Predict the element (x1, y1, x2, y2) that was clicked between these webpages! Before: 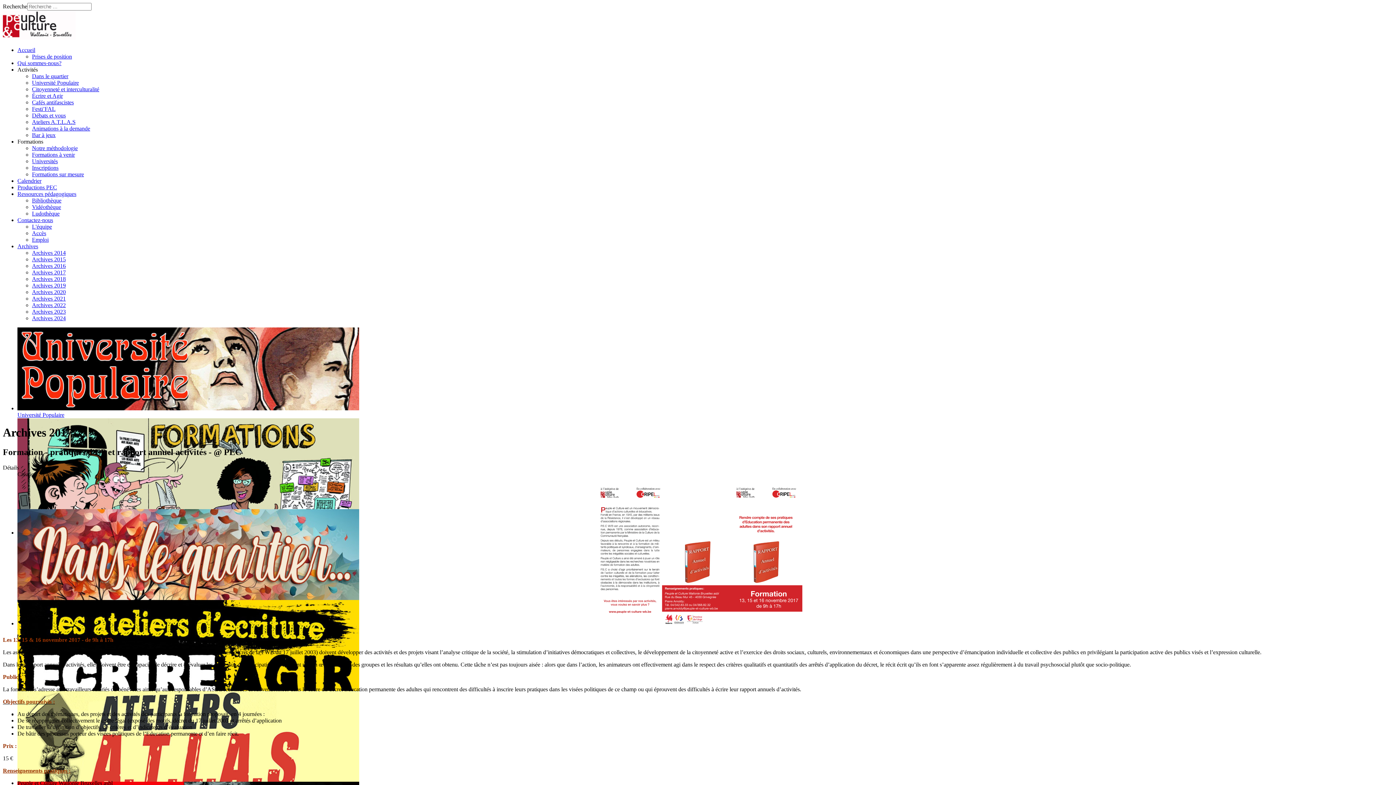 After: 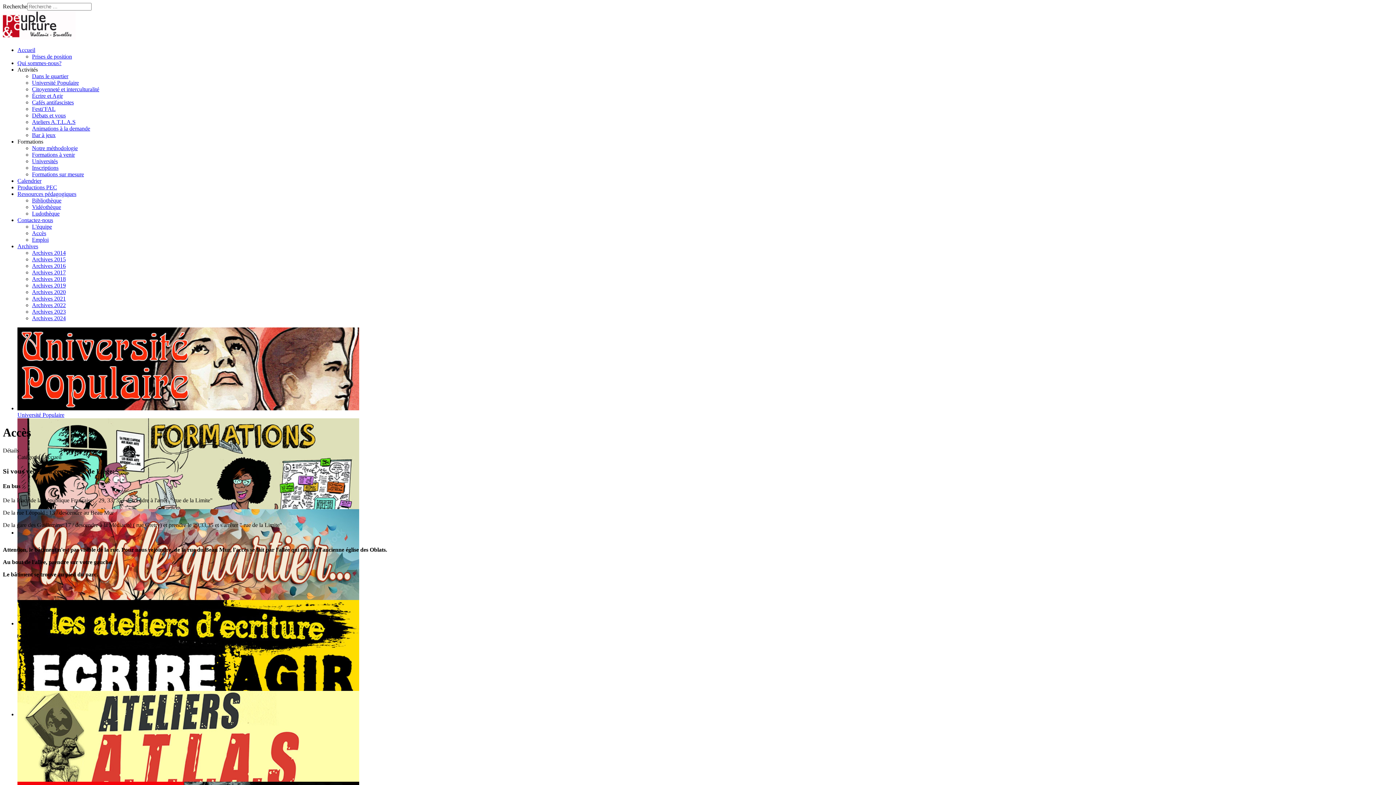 Action: bbox: (32, 230, 46, 236) label: Accès